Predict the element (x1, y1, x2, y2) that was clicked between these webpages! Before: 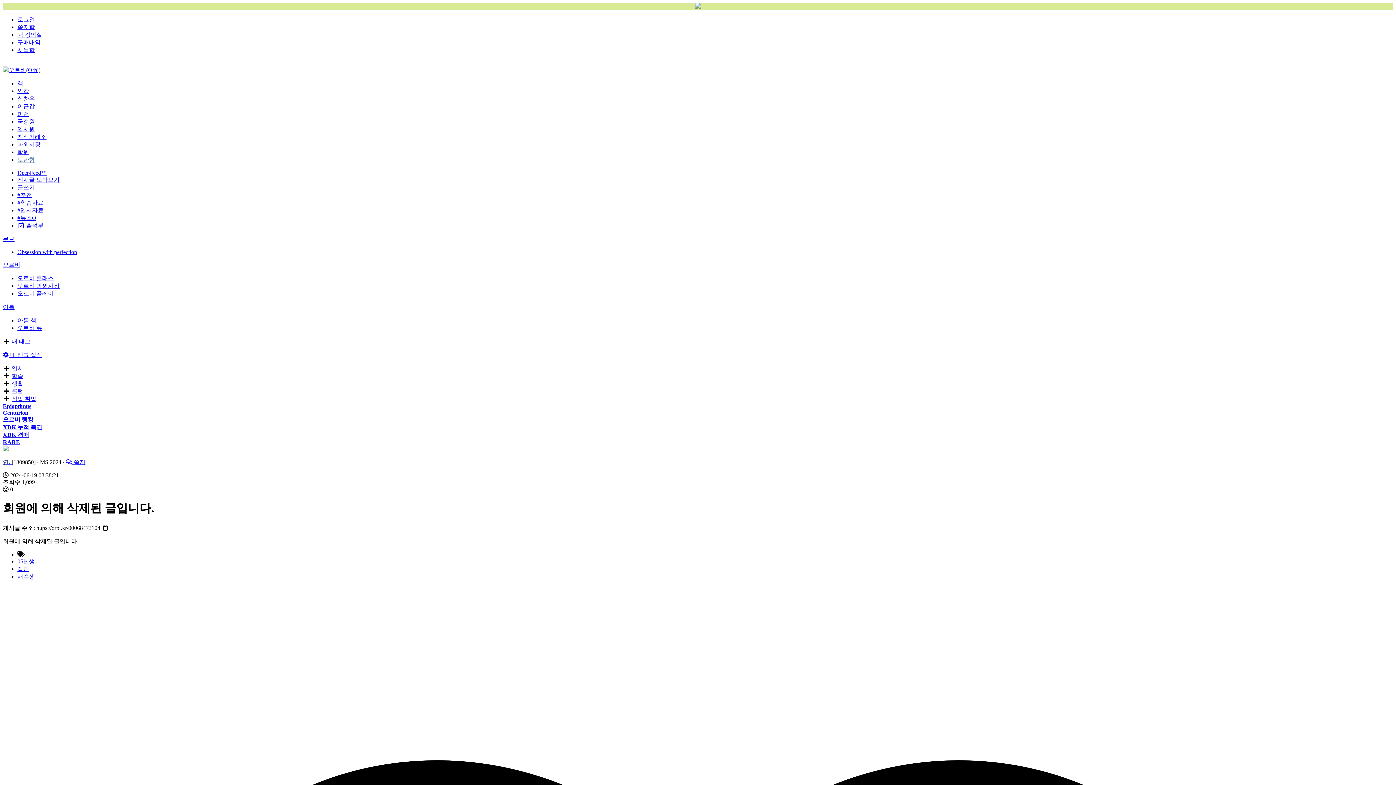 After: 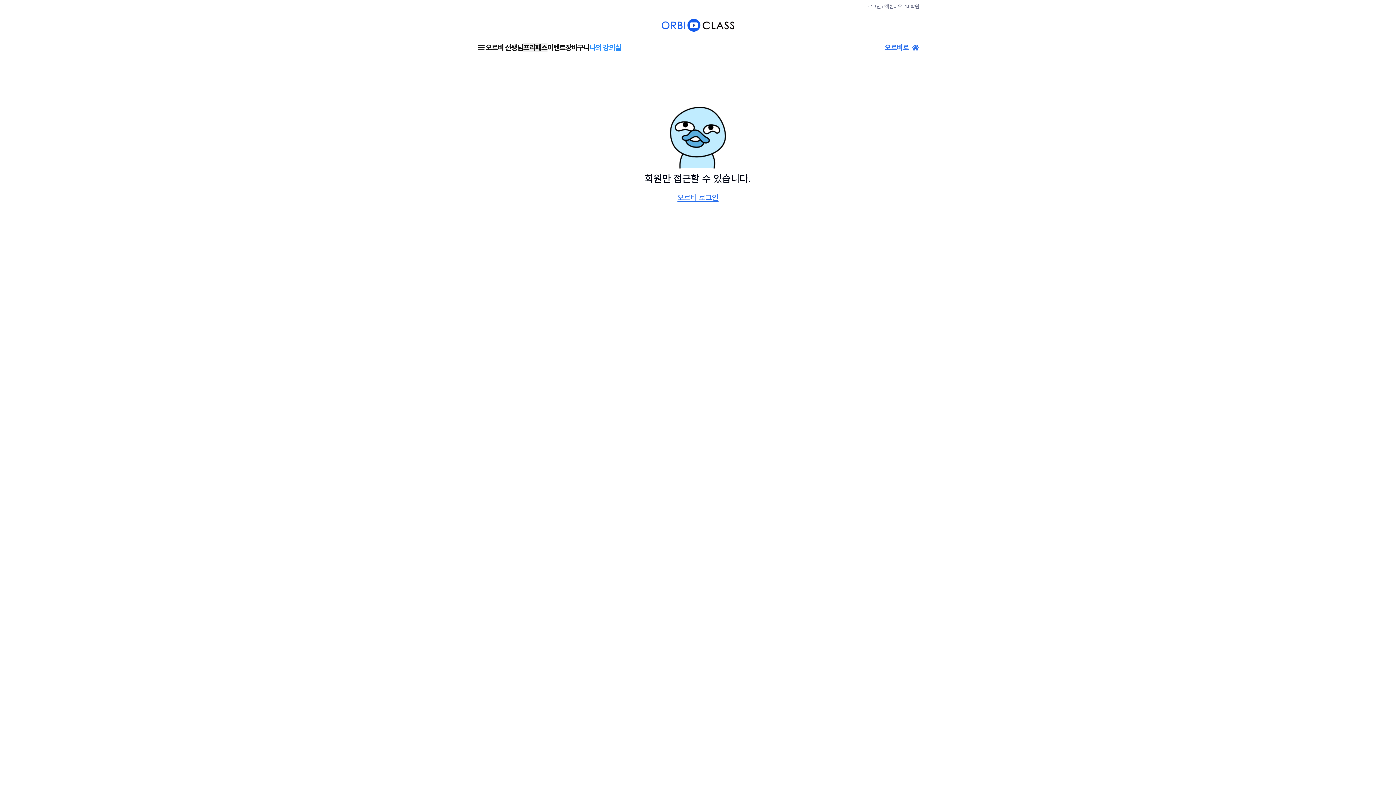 Action: label: 내 강의실 bbox: (17, 31, 42, 37)